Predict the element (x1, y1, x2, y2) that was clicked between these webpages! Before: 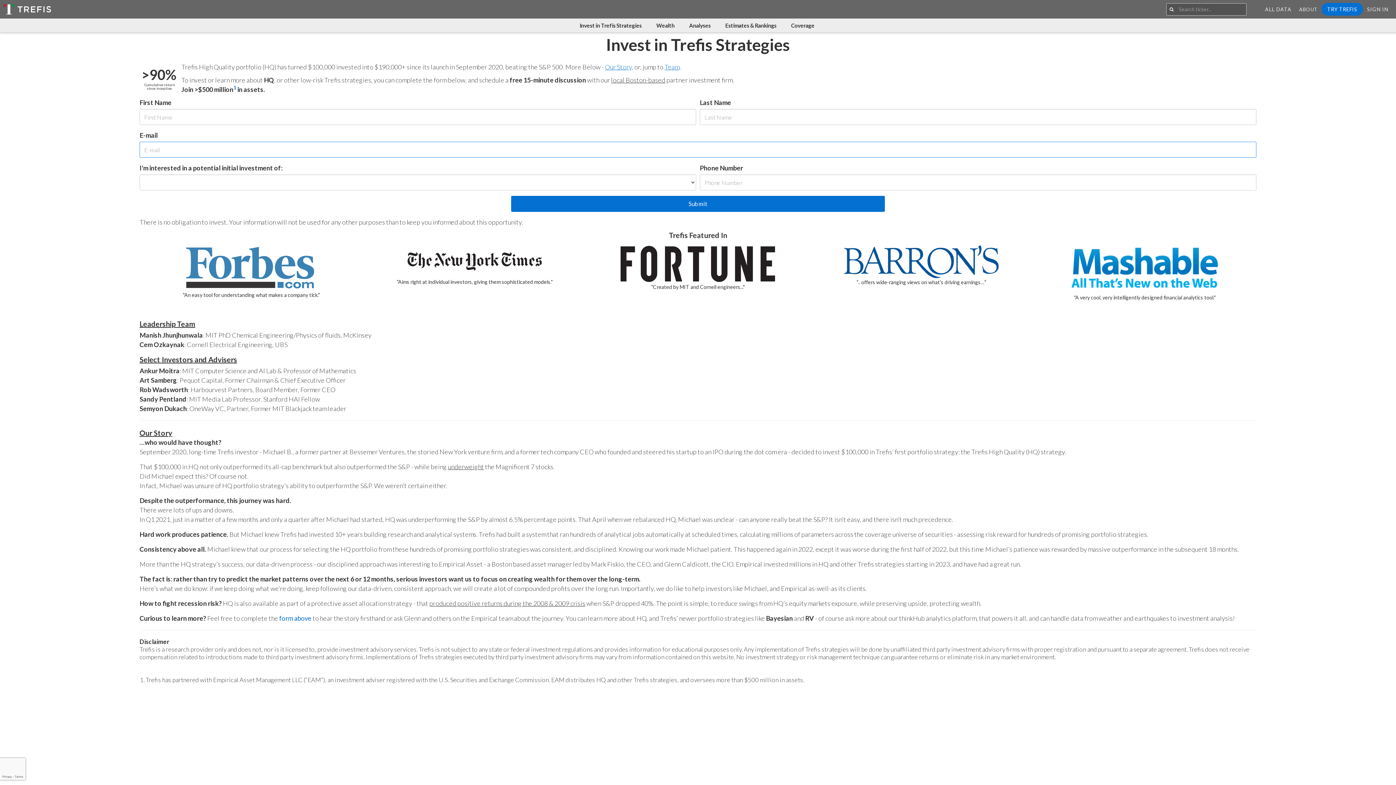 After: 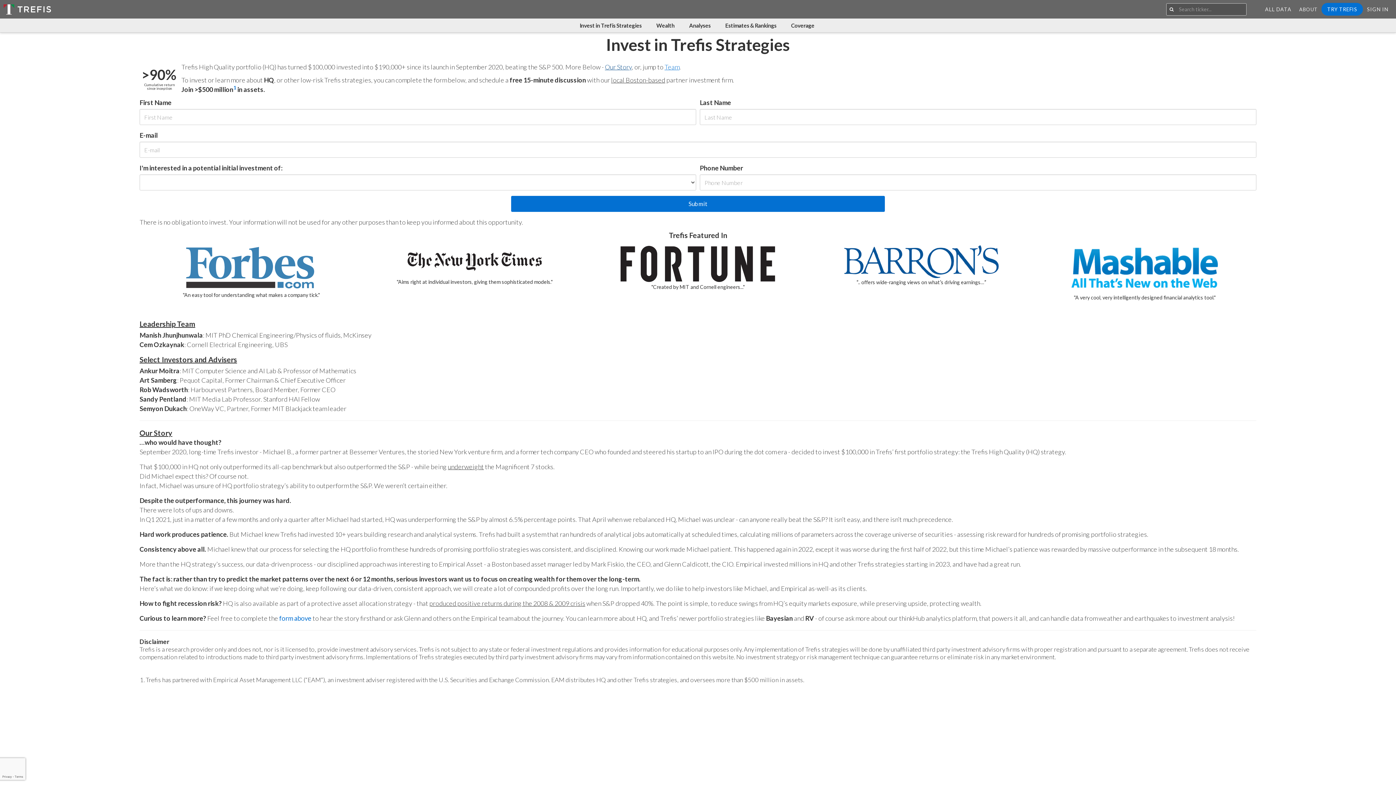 Action: bbox: (605, 62, 632, 70) label: Our Story